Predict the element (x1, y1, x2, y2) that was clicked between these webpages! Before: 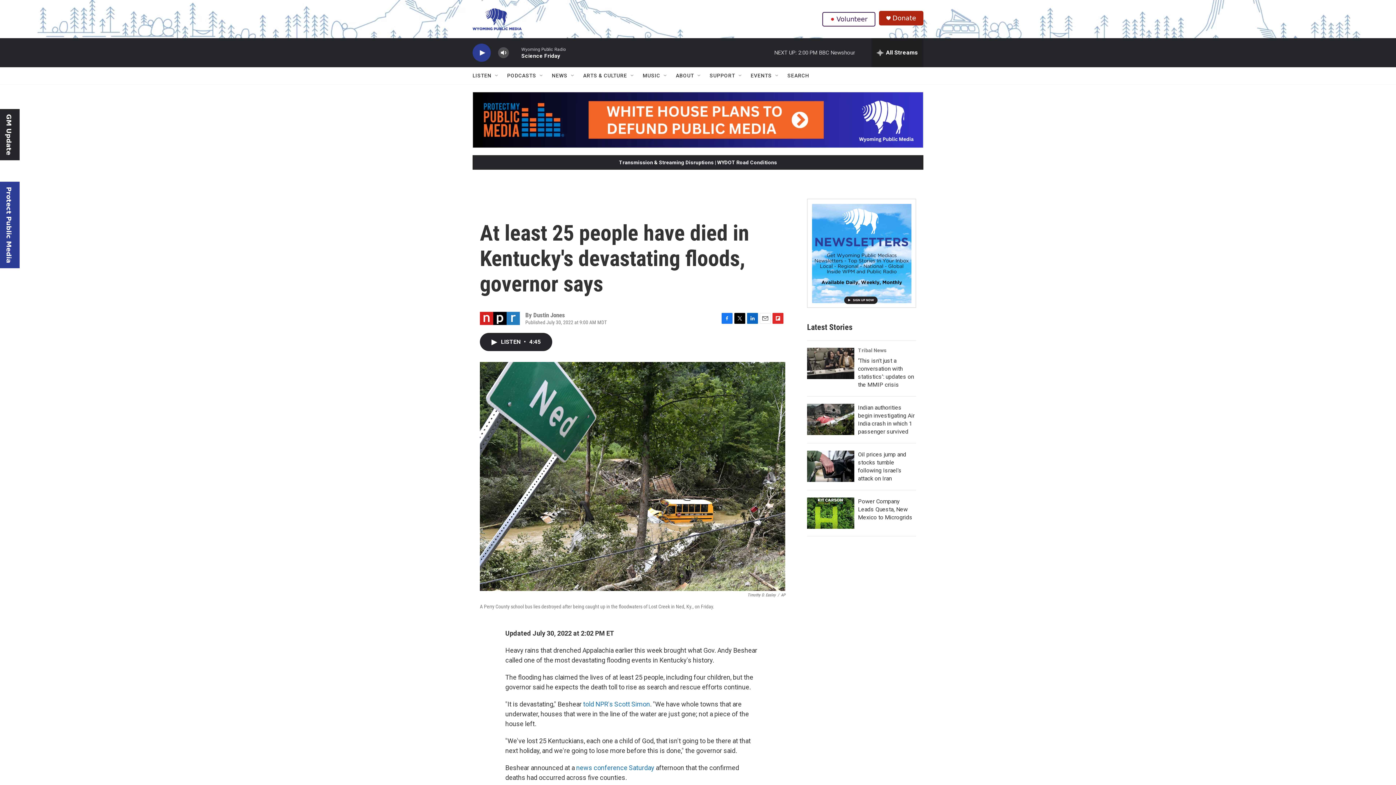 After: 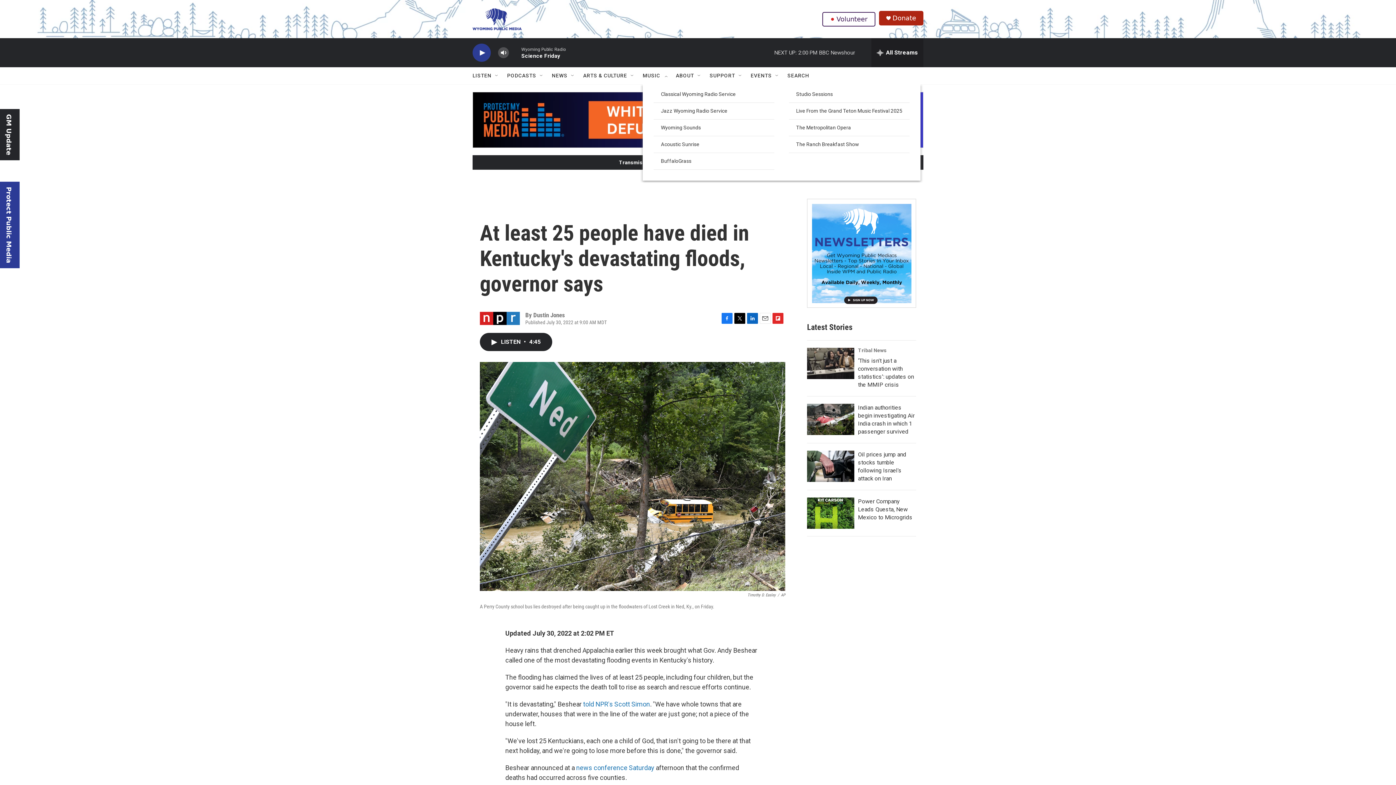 Action: bbox: (662, 72, 668, 78) label: Open Sub Navigation